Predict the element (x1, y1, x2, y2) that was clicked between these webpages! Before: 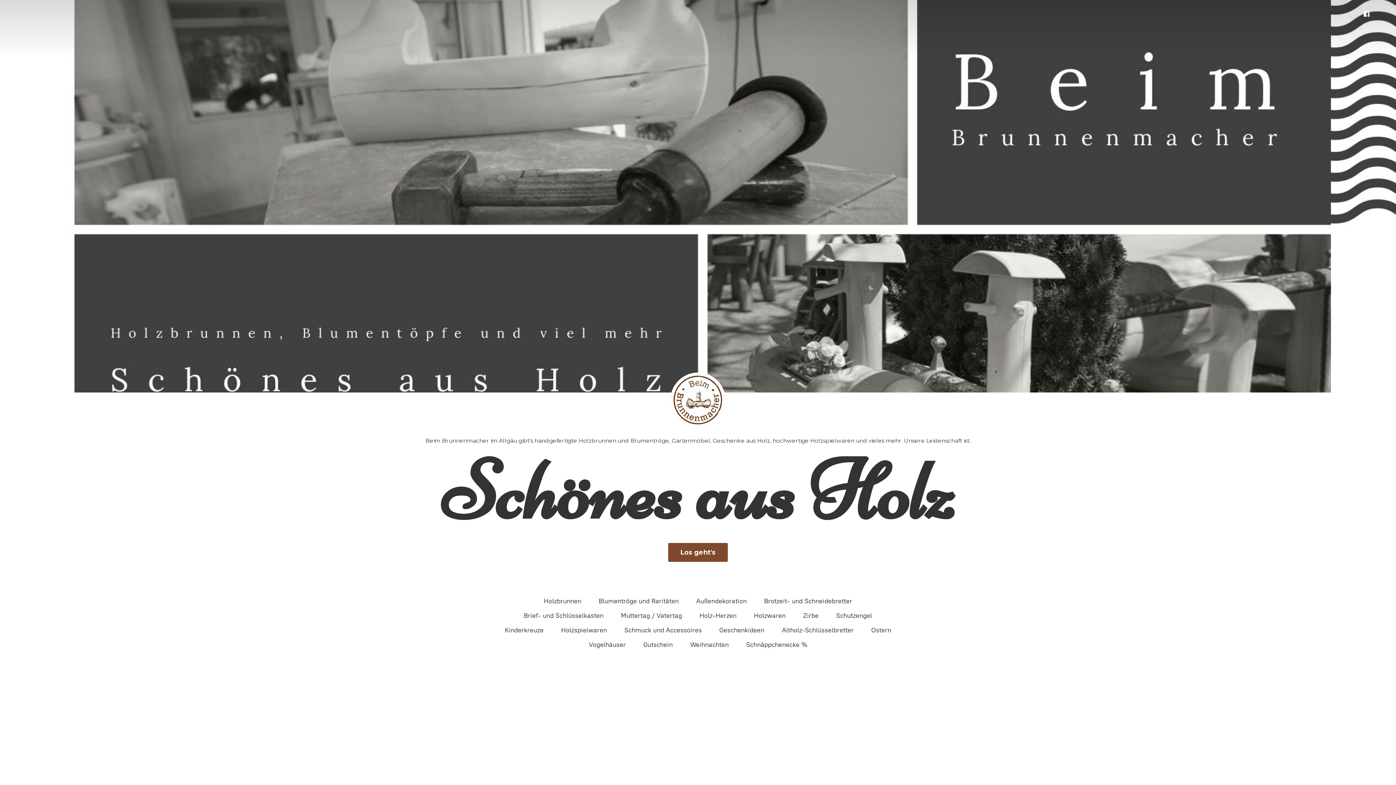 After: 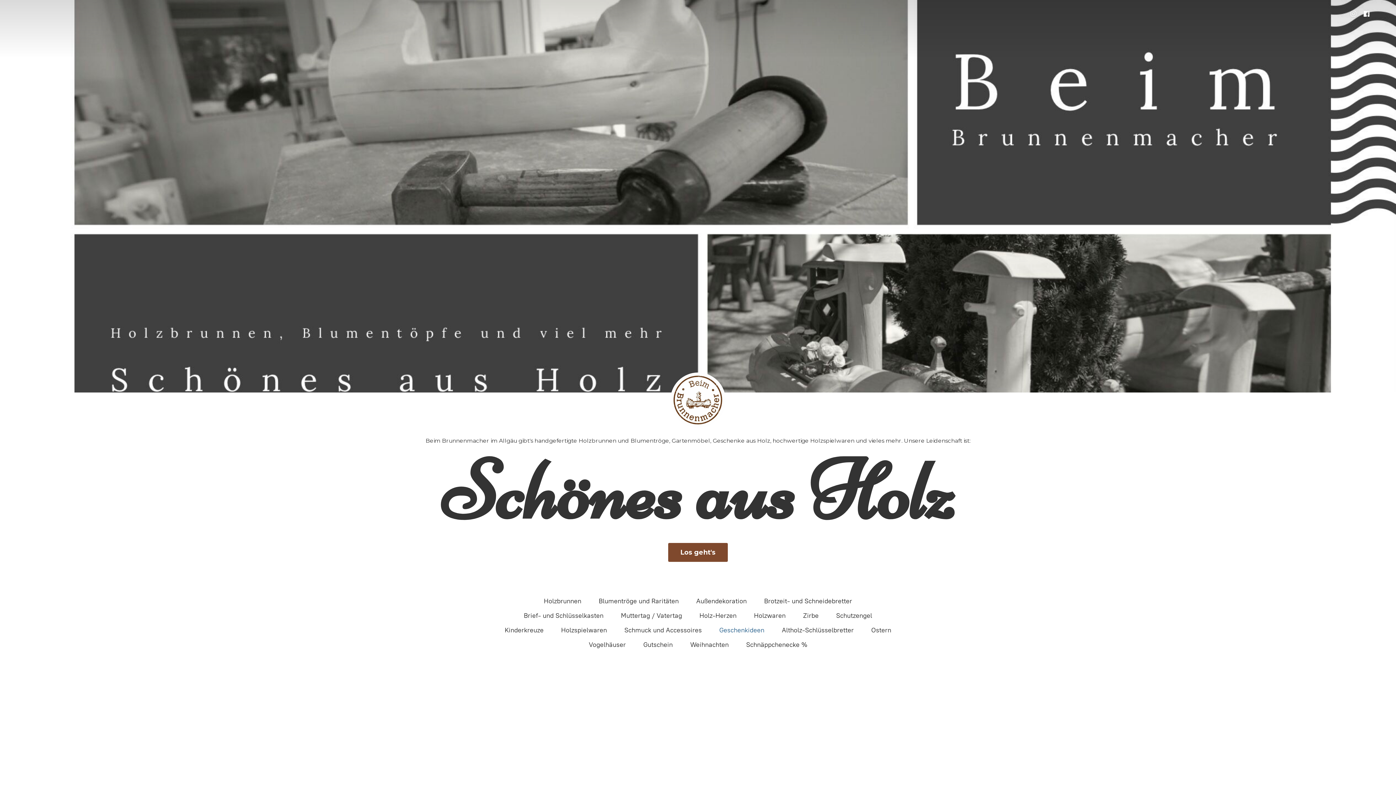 Action: bbox: (719, 624, 764, 636) label: Geschenkideen